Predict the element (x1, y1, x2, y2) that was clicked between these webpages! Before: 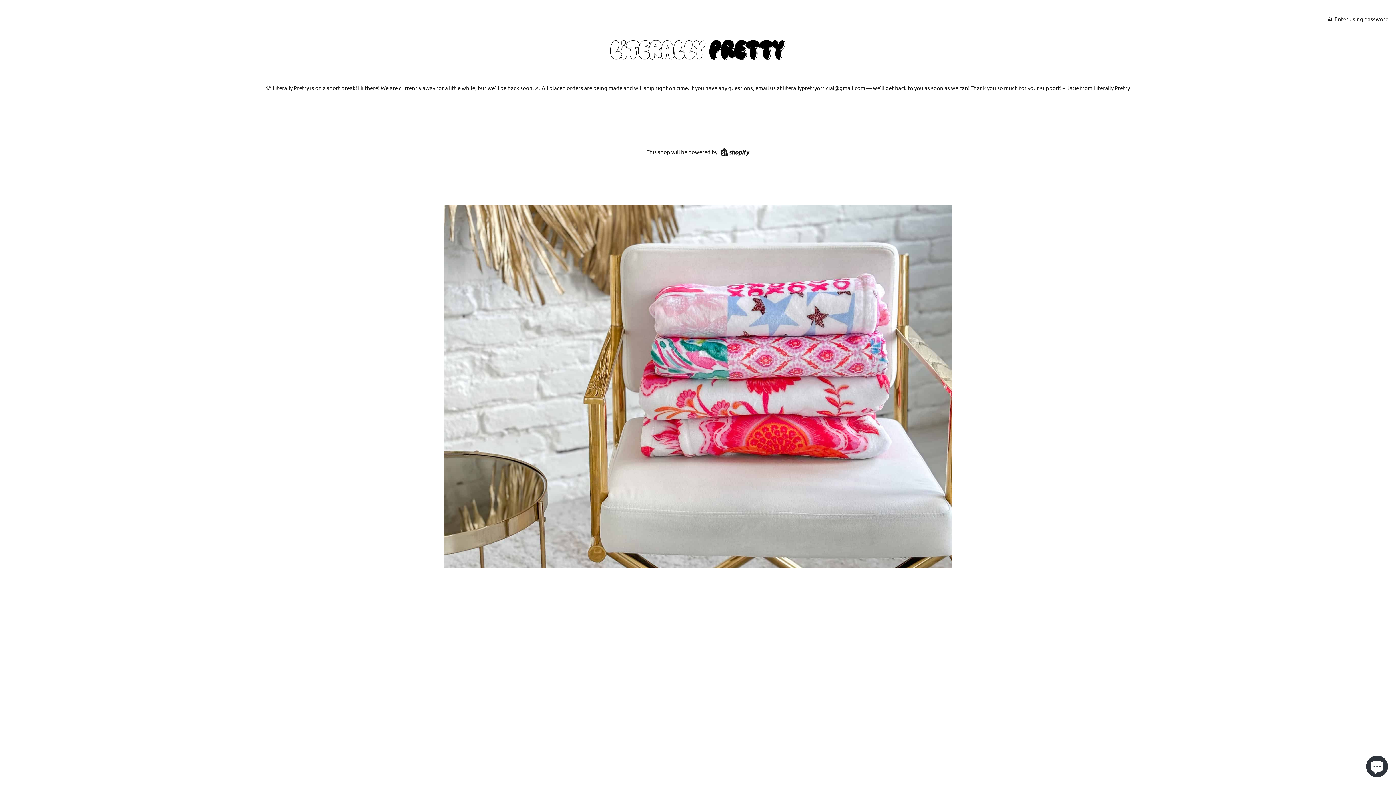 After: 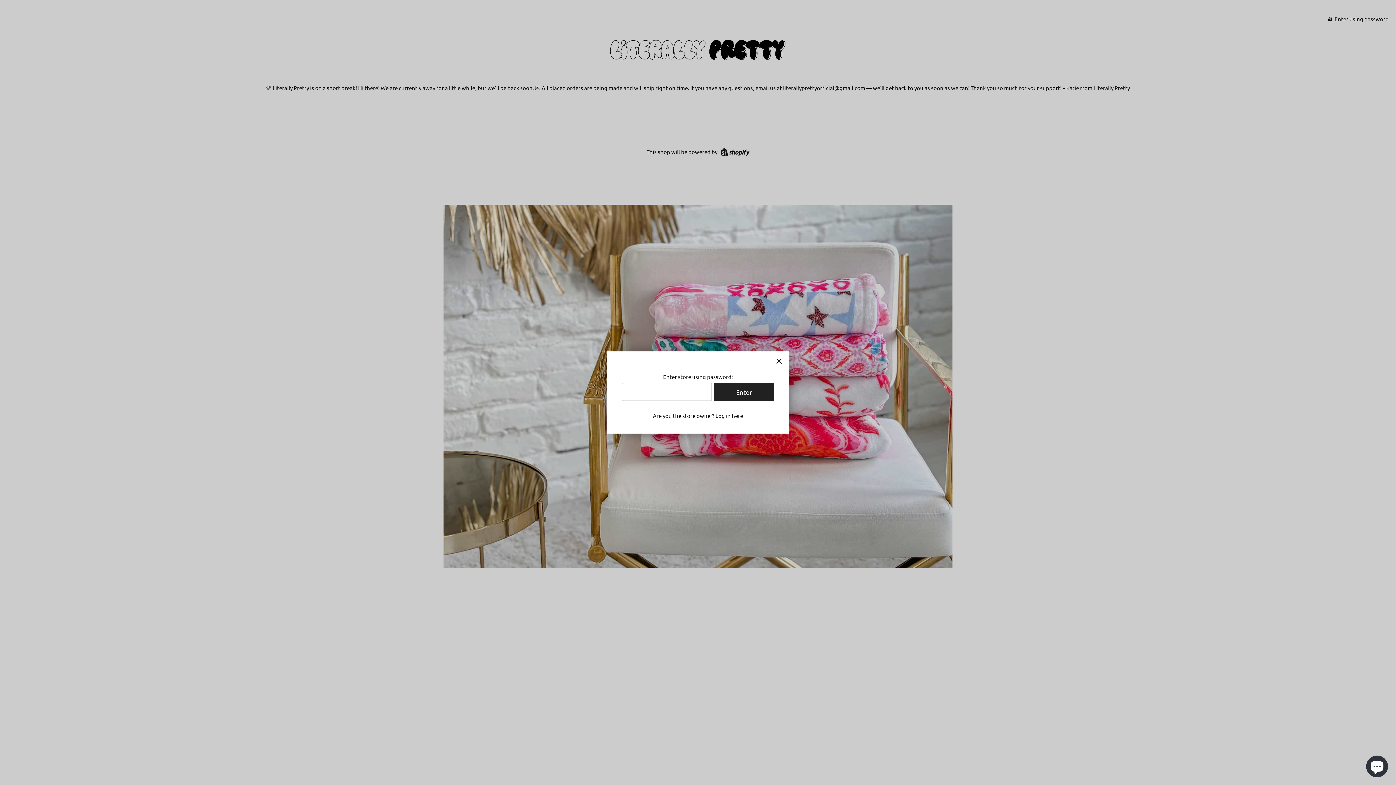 Action: bbox: (1328, 14, 1389, 21) label:  Enter using password